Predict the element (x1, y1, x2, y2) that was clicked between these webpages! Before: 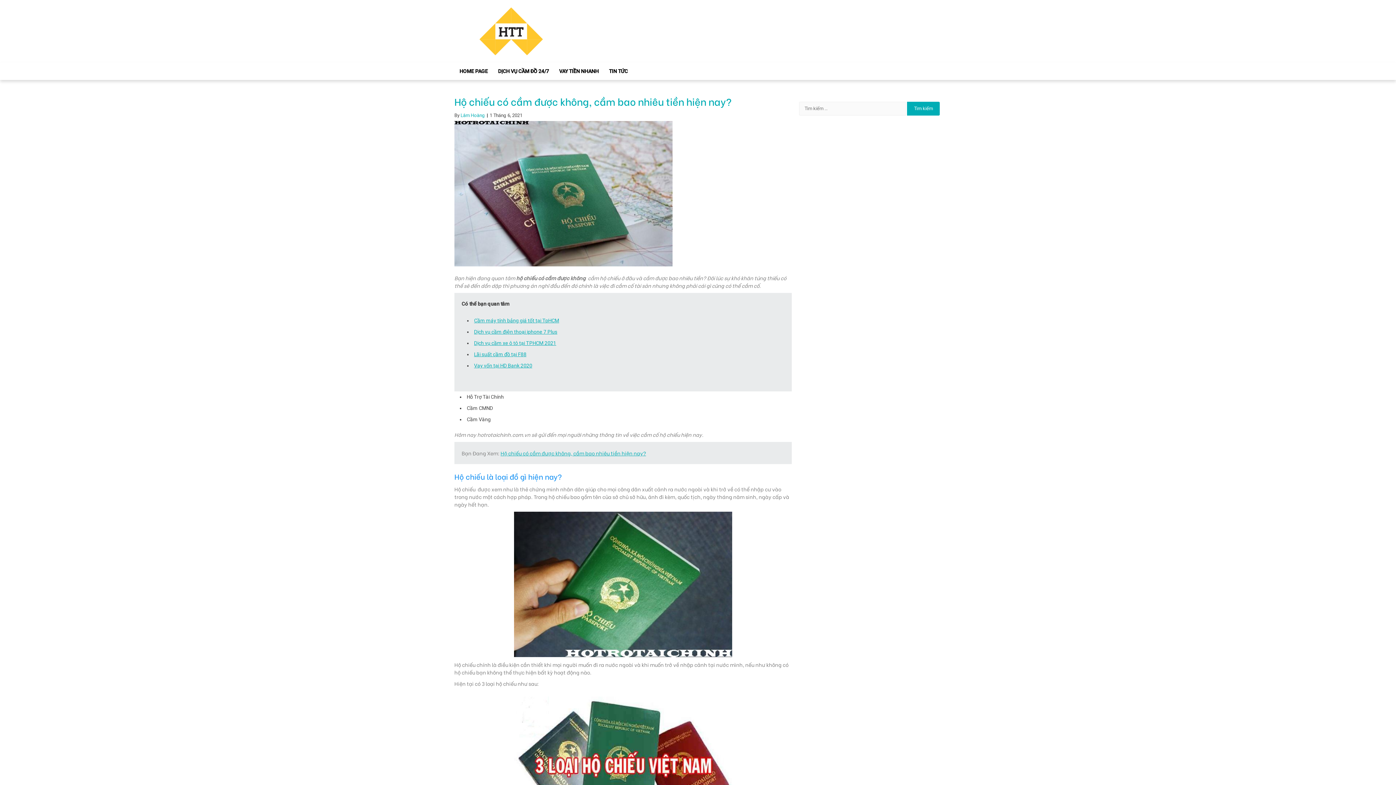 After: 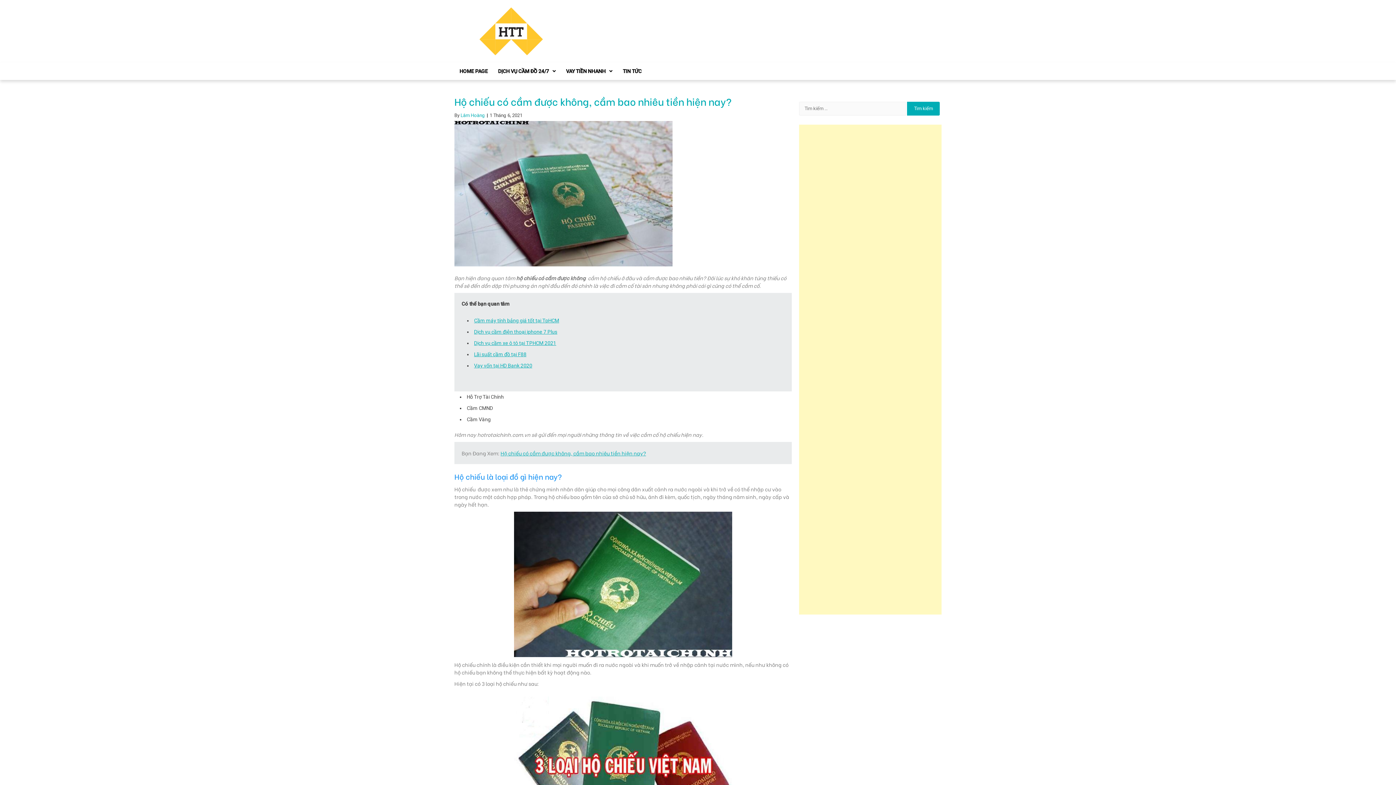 Action: label: Lãi suất cầm đồ tại F88 bbox: (474, 351, 526, 357)